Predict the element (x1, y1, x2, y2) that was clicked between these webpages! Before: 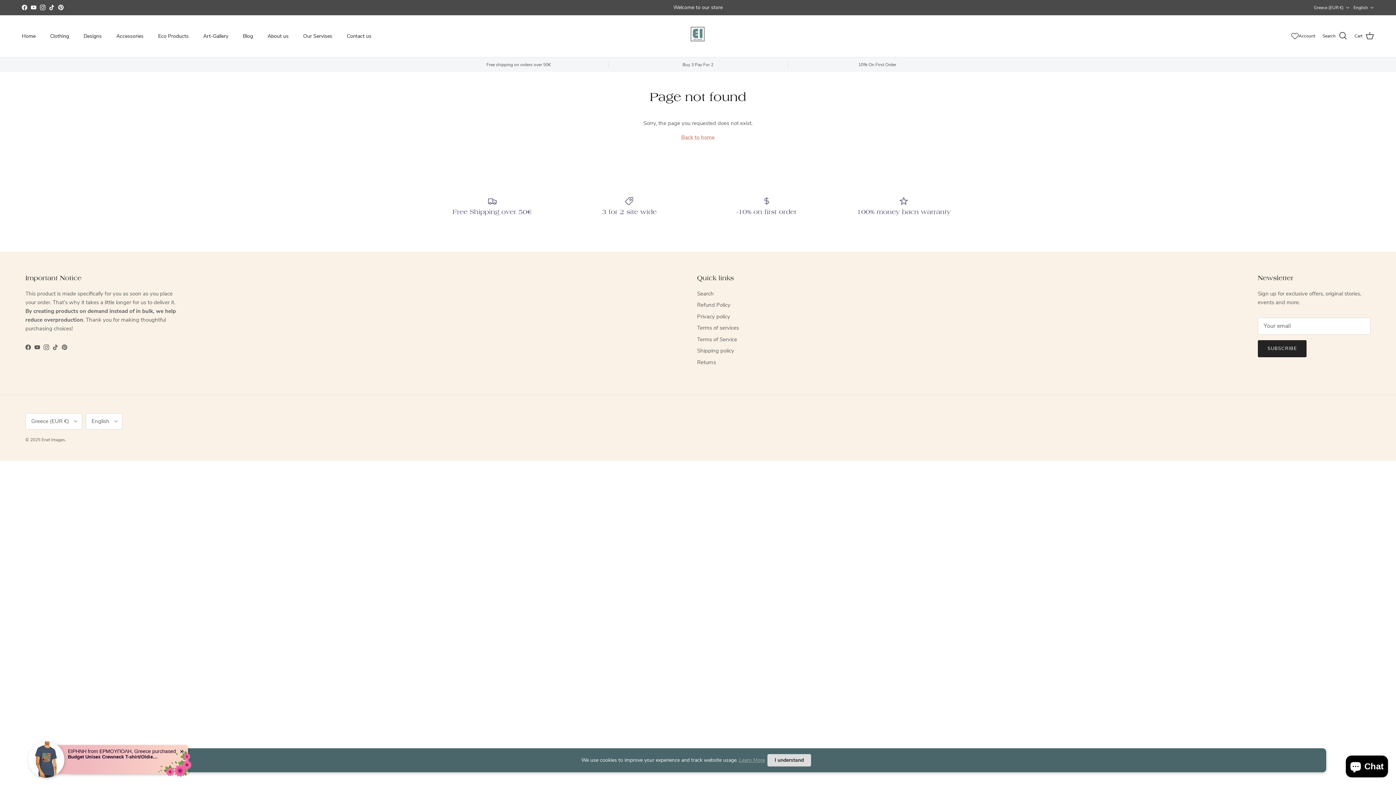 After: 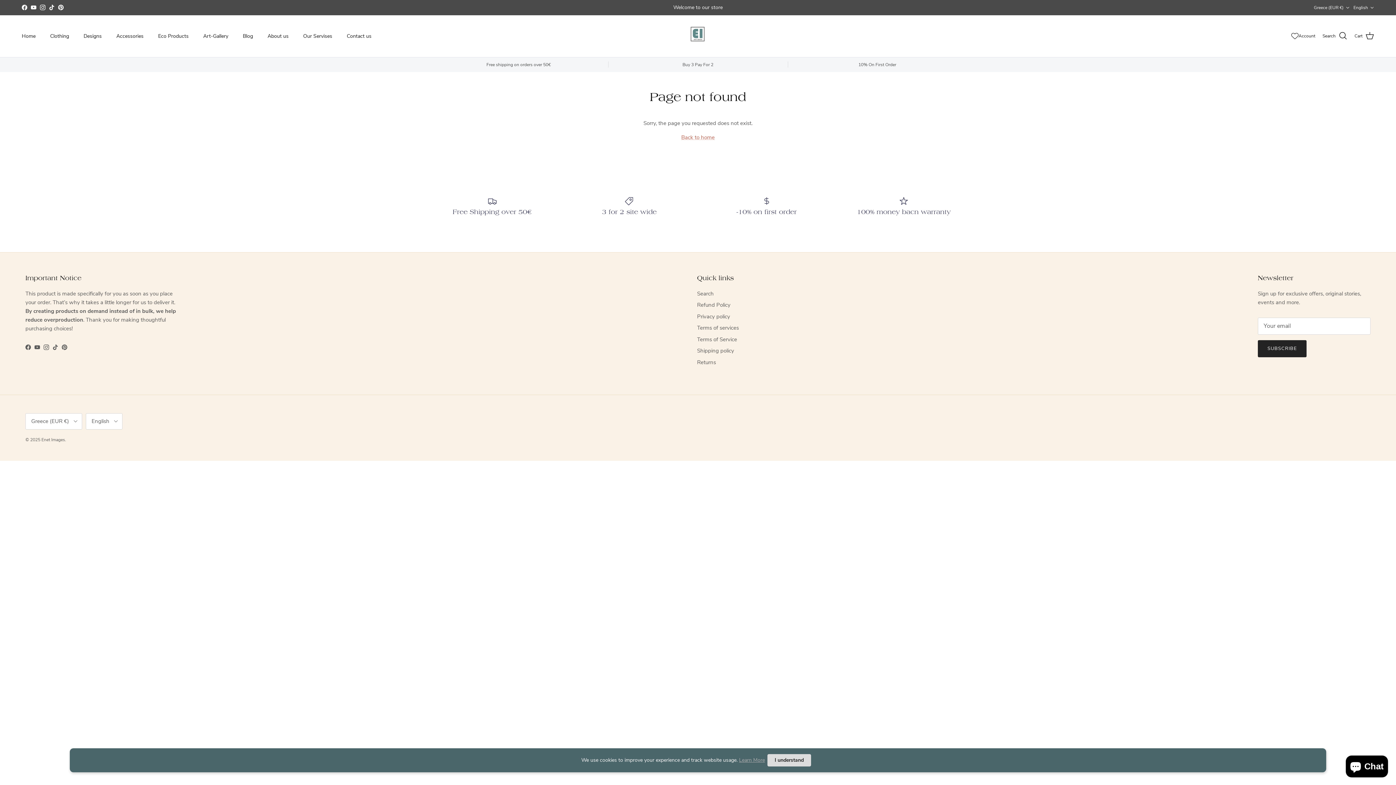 Action: bbox: (40, 4, 45, 10) label: Instagram